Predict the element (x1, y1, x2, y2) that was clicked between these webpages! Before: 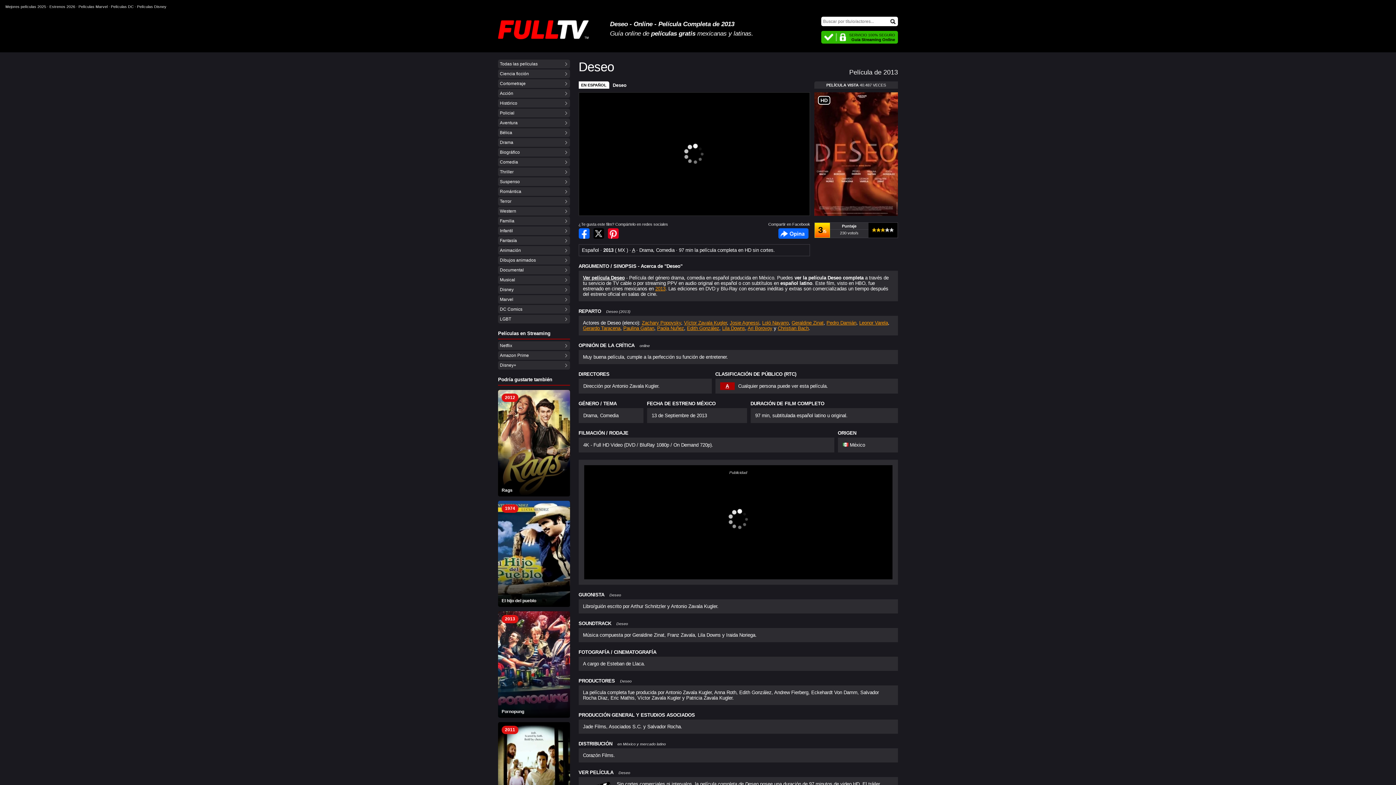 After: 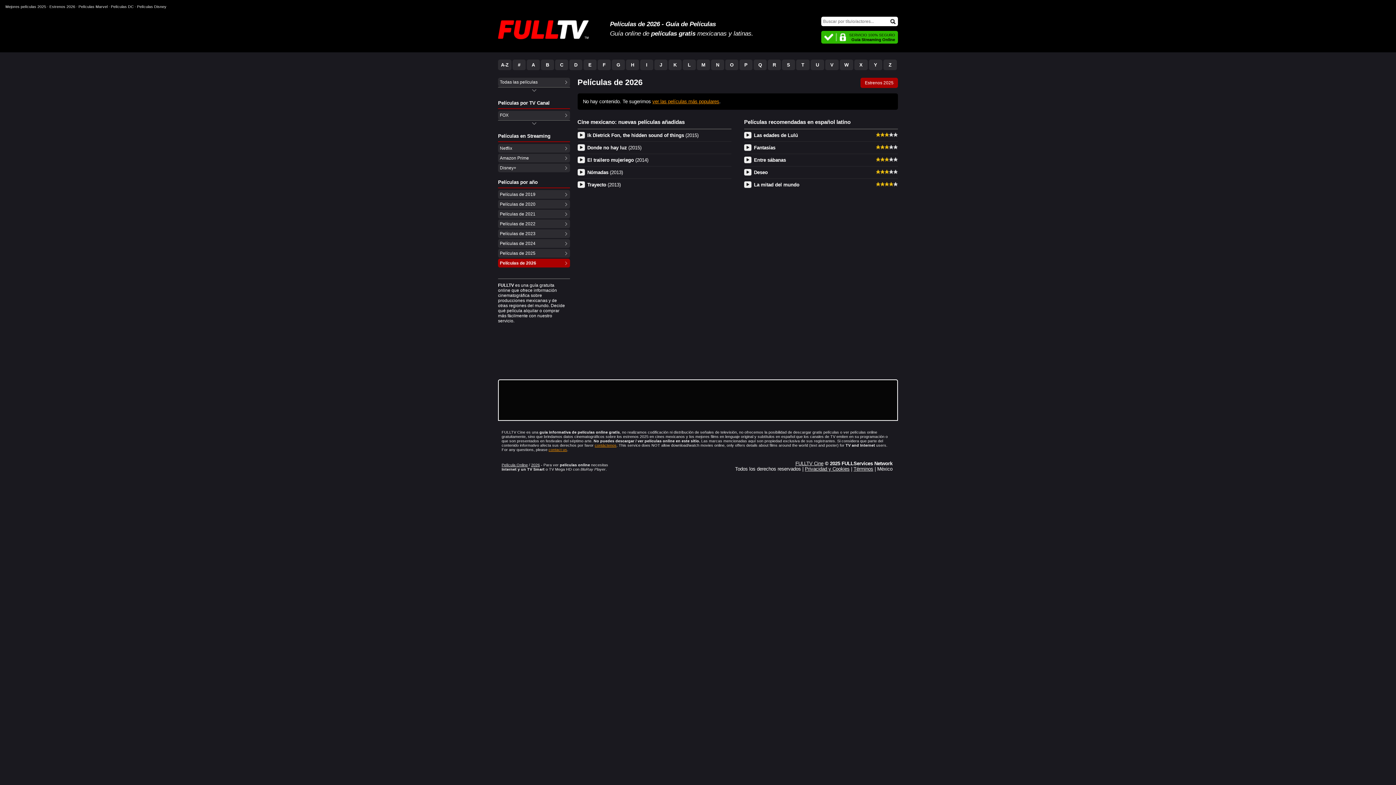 Action: bbox: (49, 4, 75, 8) label: Estrenos 2026